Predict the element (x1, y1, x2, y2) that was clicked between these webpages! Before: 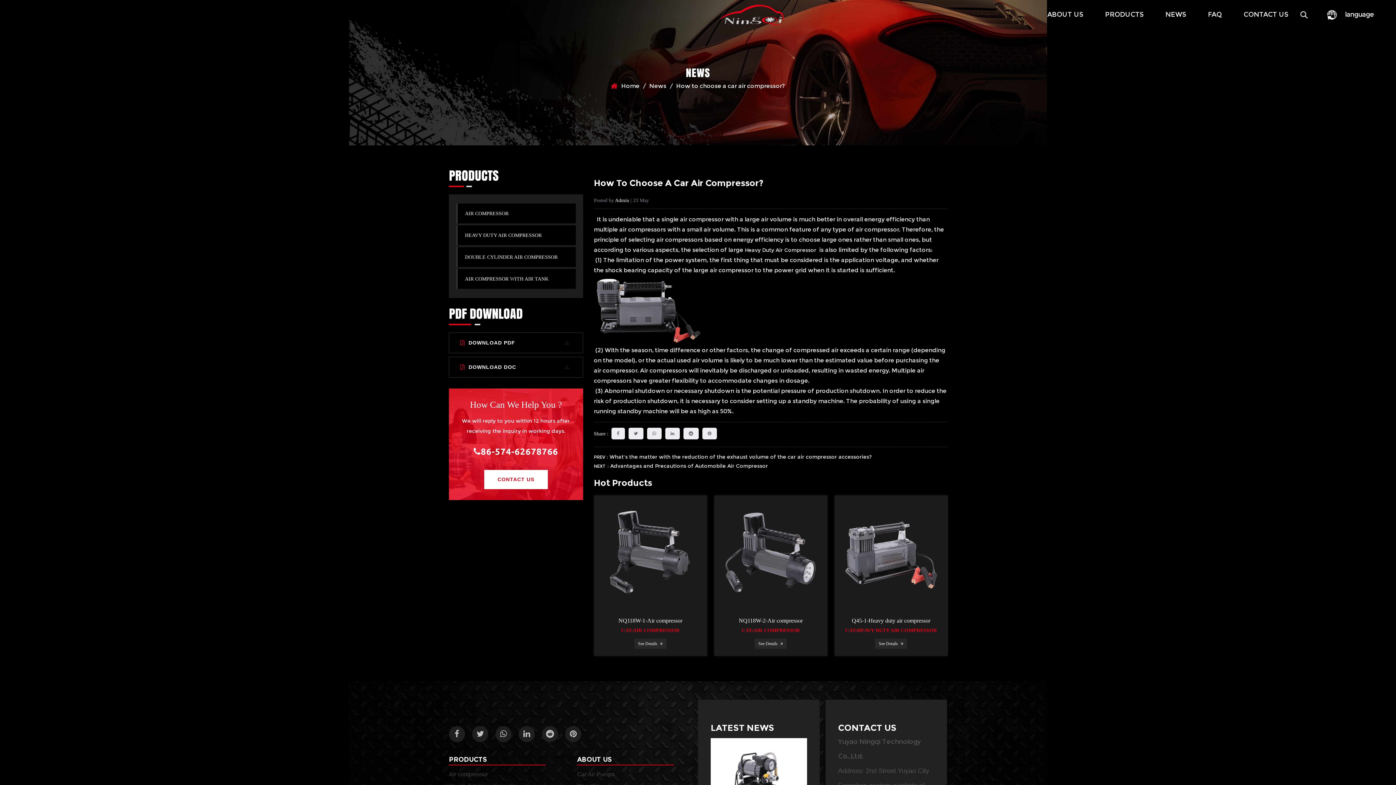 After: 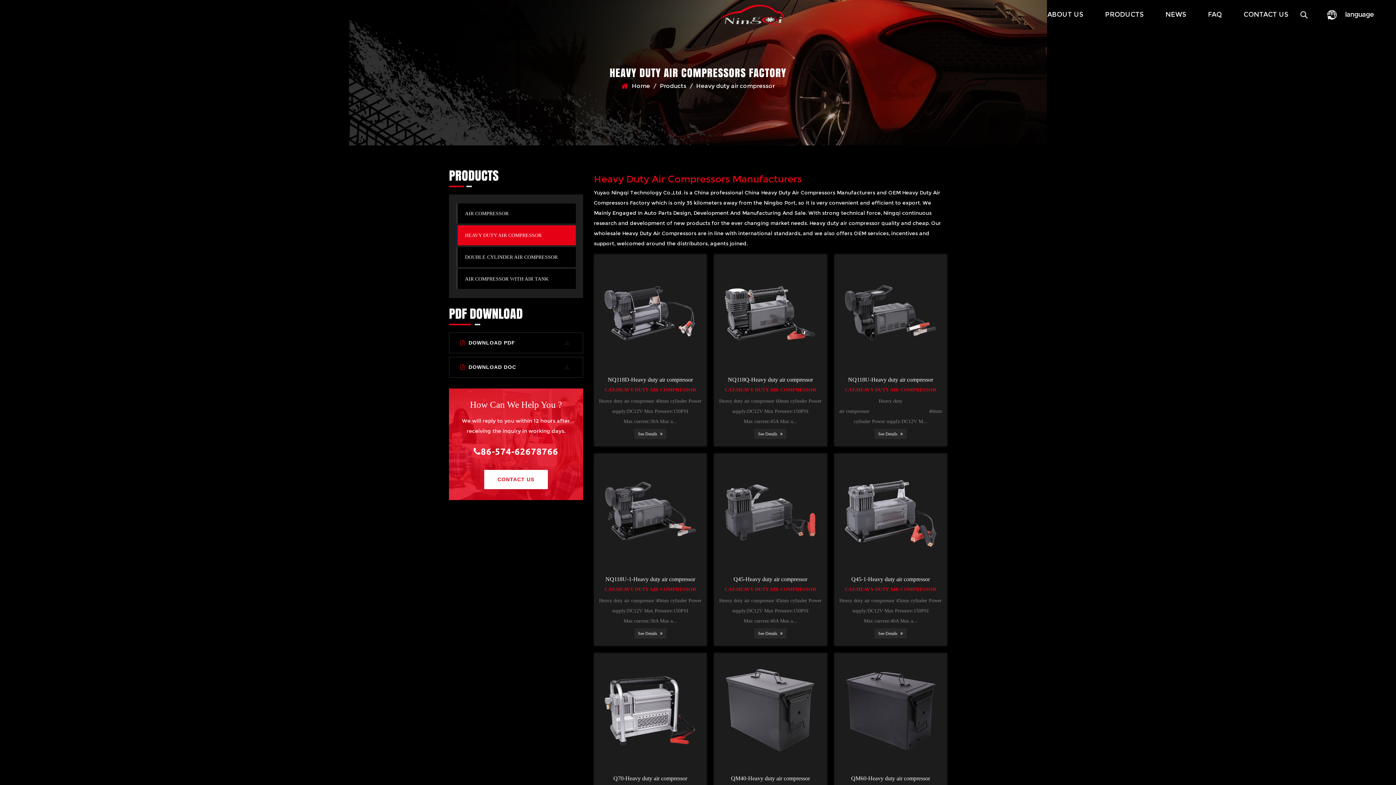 Action: bbox: (456, 225, 575, 245) label: HEAVY DUTY AIR COMPRESSOR